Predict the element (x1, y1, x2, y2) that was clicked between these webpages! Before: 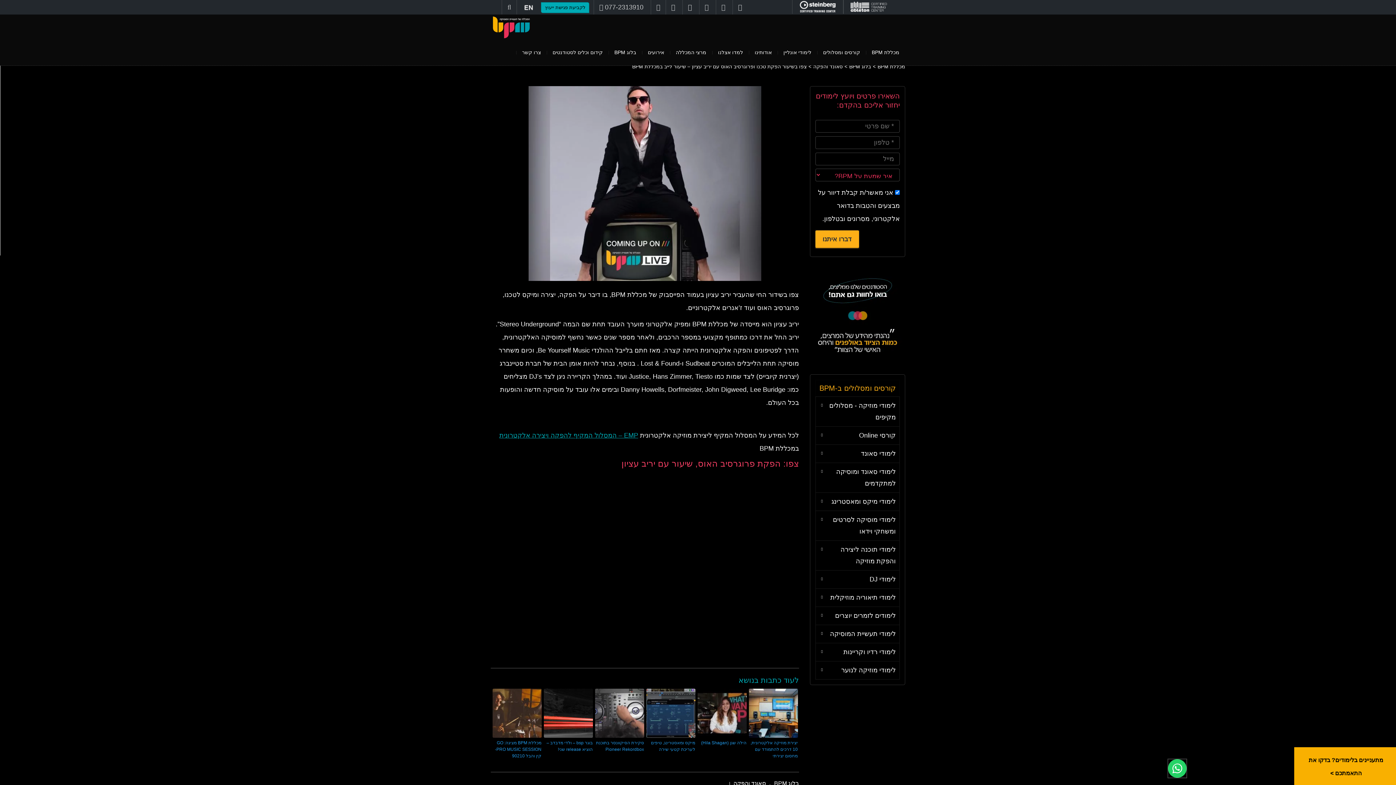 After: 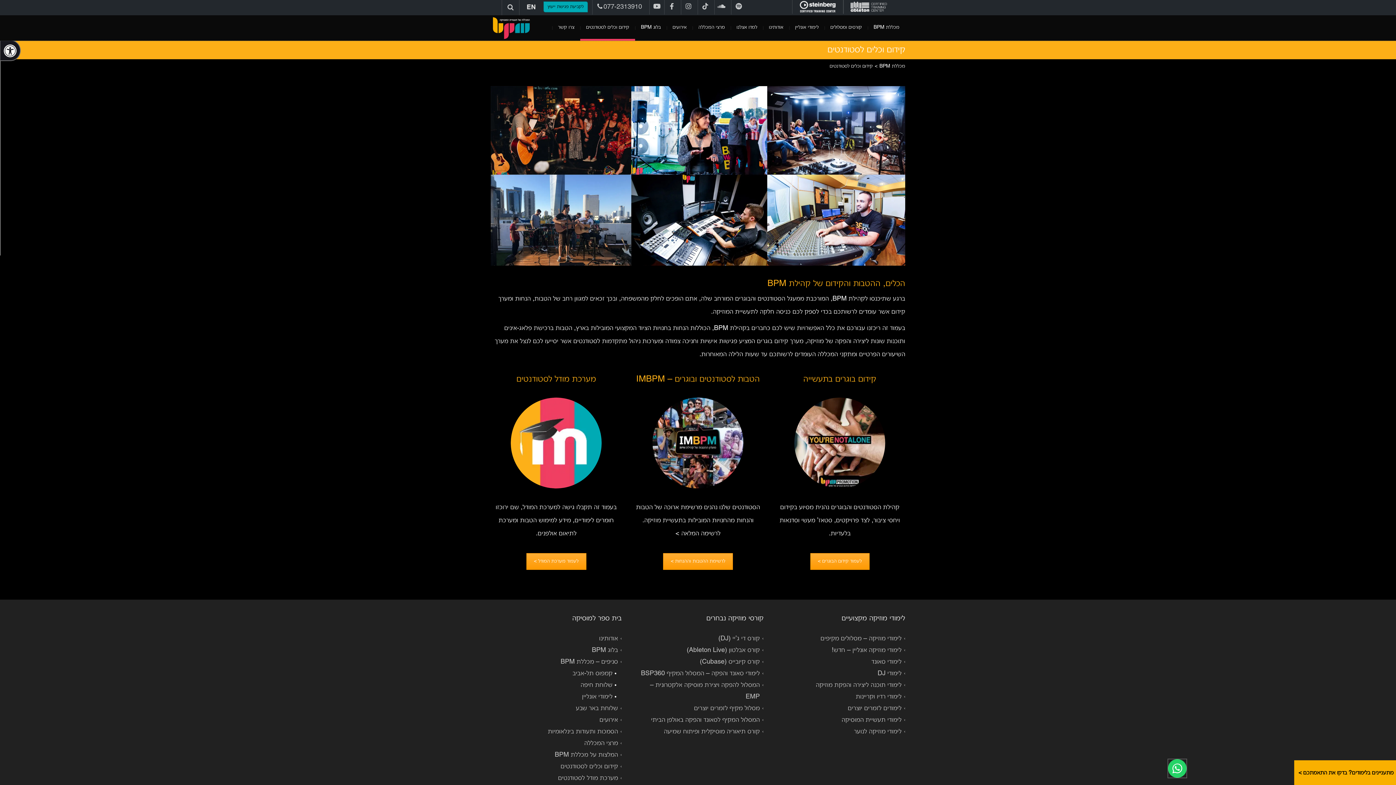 Action: label: קידום וכלים לסטודנטים bbox: (546, 40, 608, 65)